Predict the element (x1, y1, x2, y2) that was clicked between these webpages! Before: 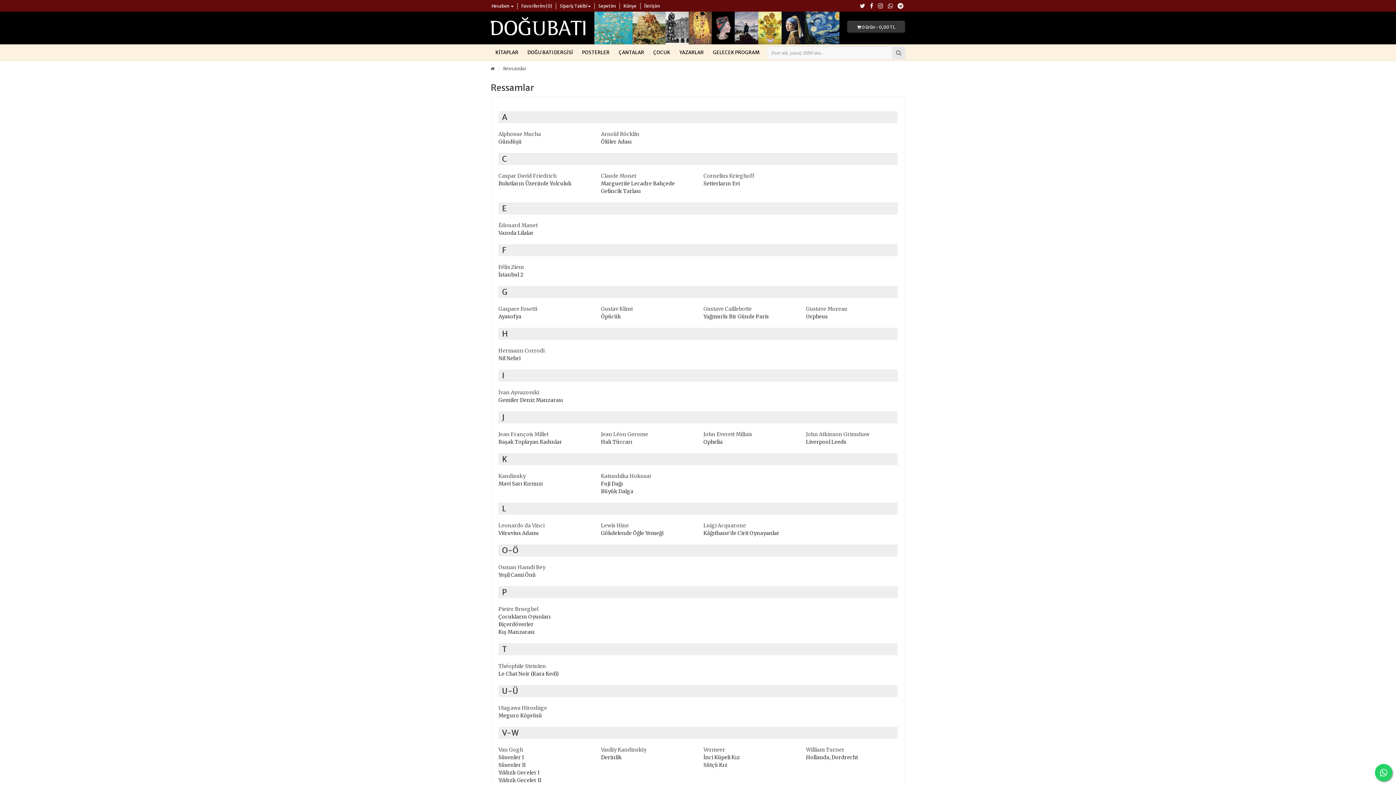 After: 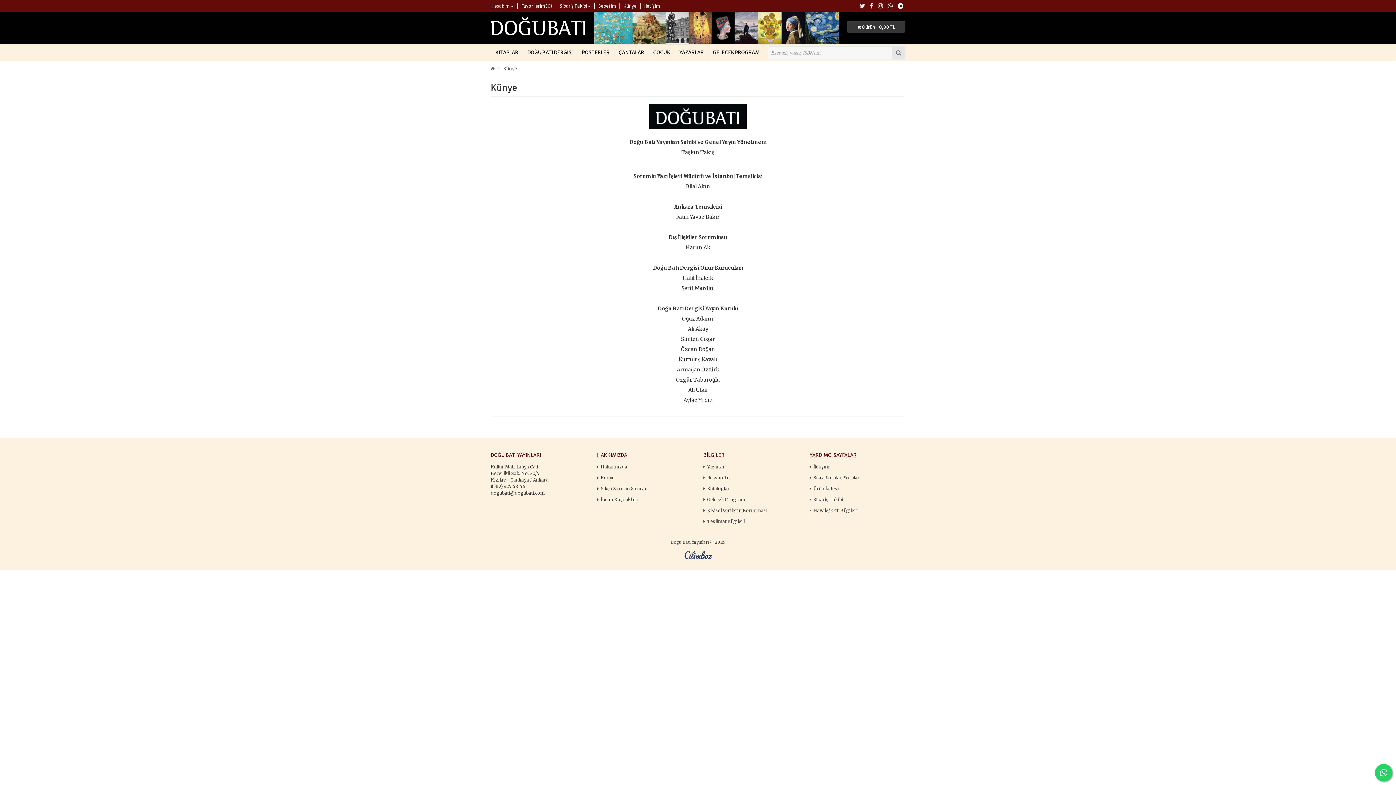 Action: bbox: (623, 3, 636, 8) label: Künye